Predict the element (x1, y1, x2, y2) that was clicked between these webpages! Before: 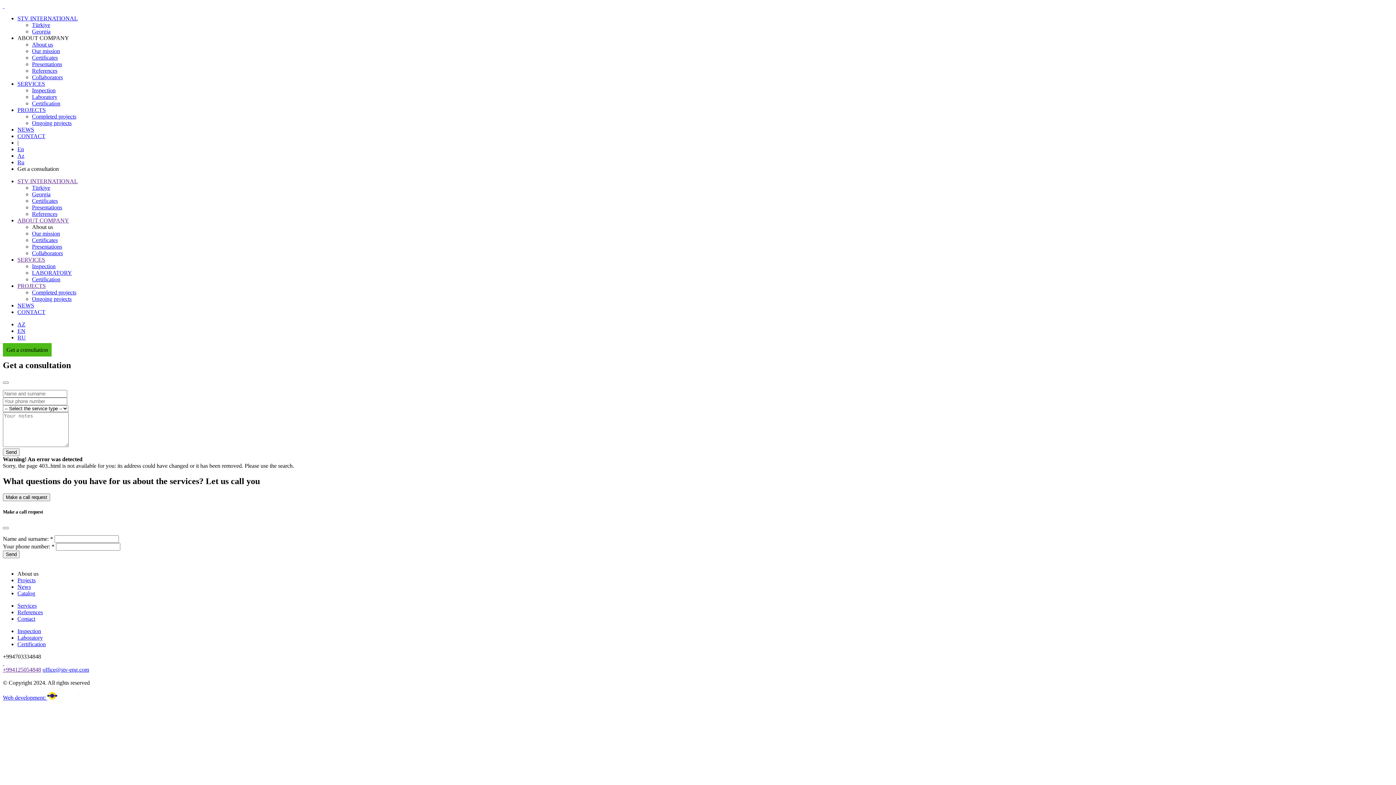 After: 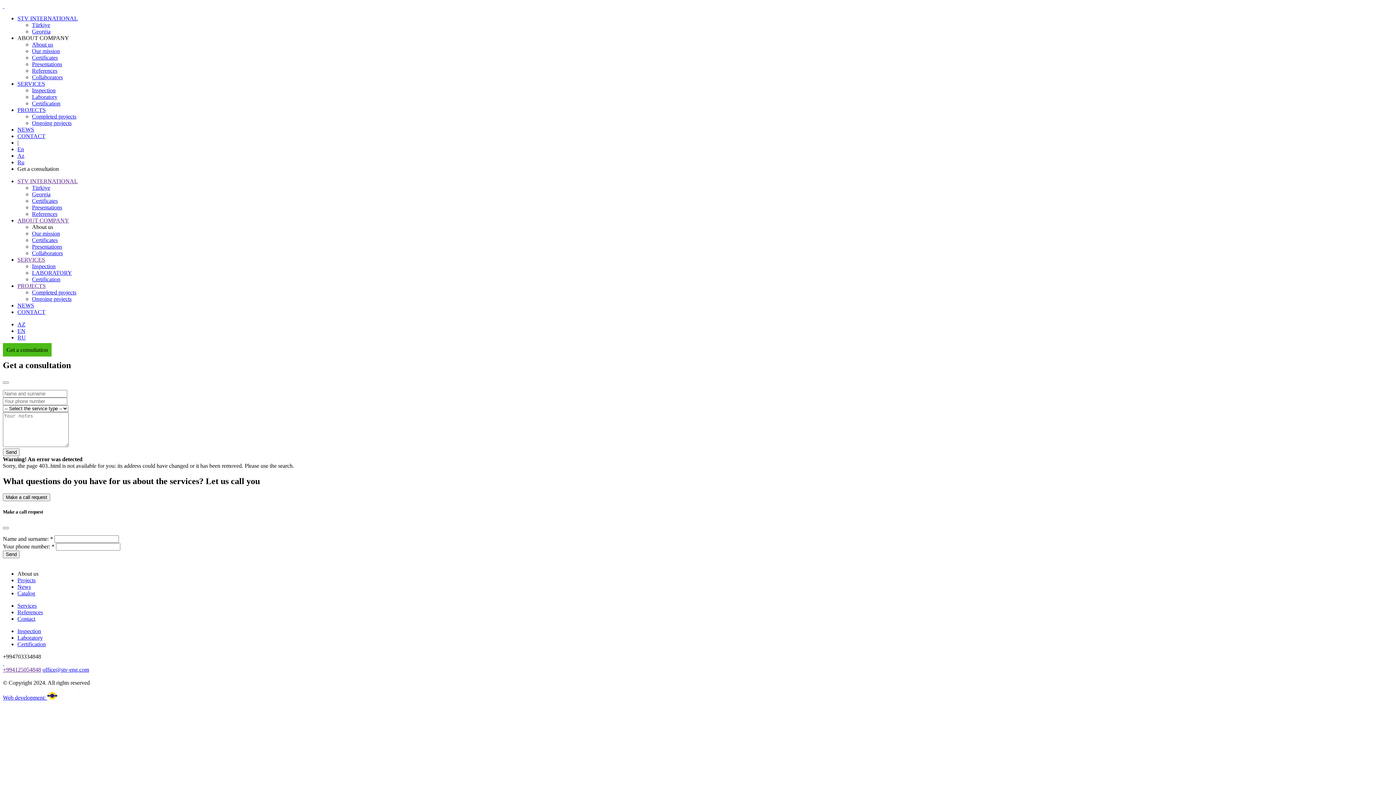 Action: bbox: (17, 570, 38, 577) label: About us